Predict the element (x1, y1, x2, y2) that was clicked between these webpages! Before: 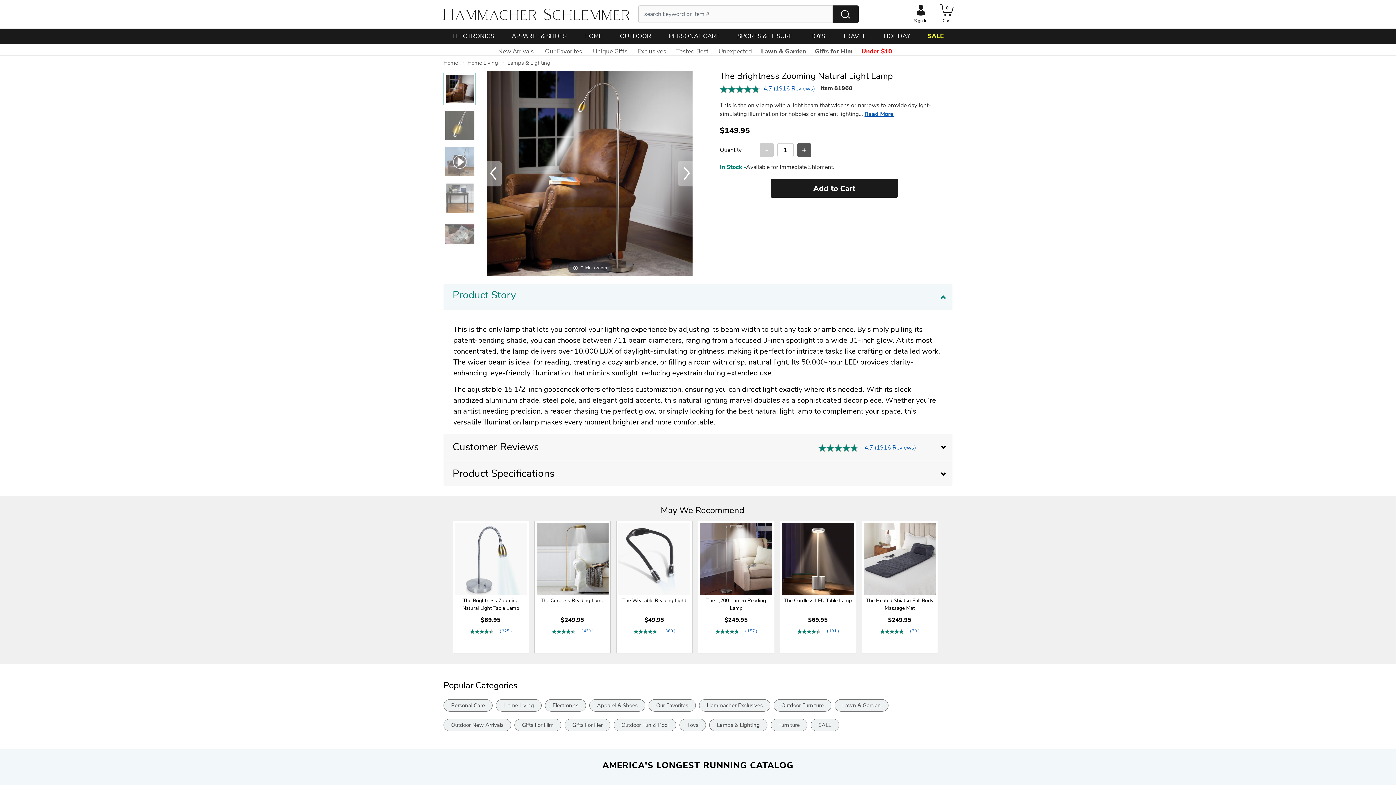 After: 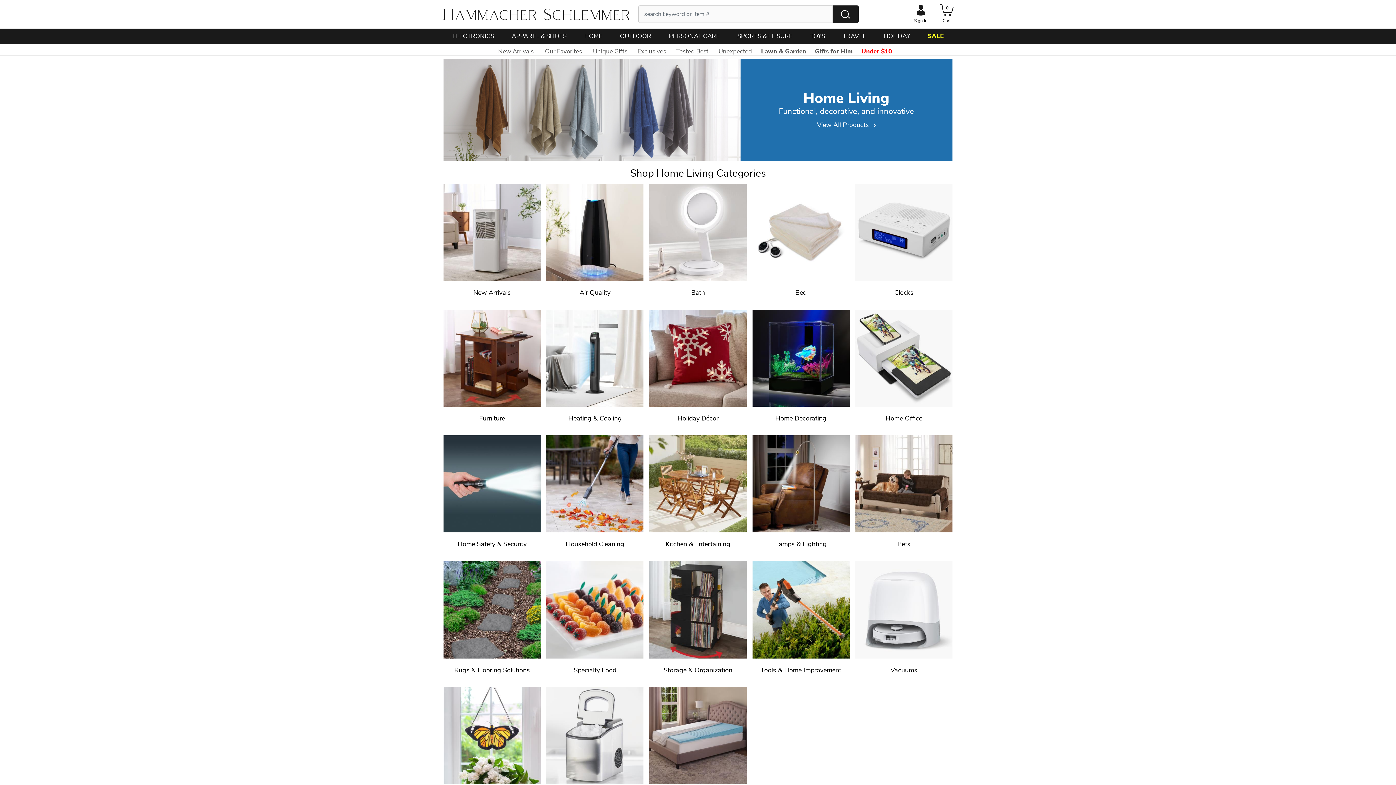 Action: bbox: (496, 699, 541, 712) label: Home Living